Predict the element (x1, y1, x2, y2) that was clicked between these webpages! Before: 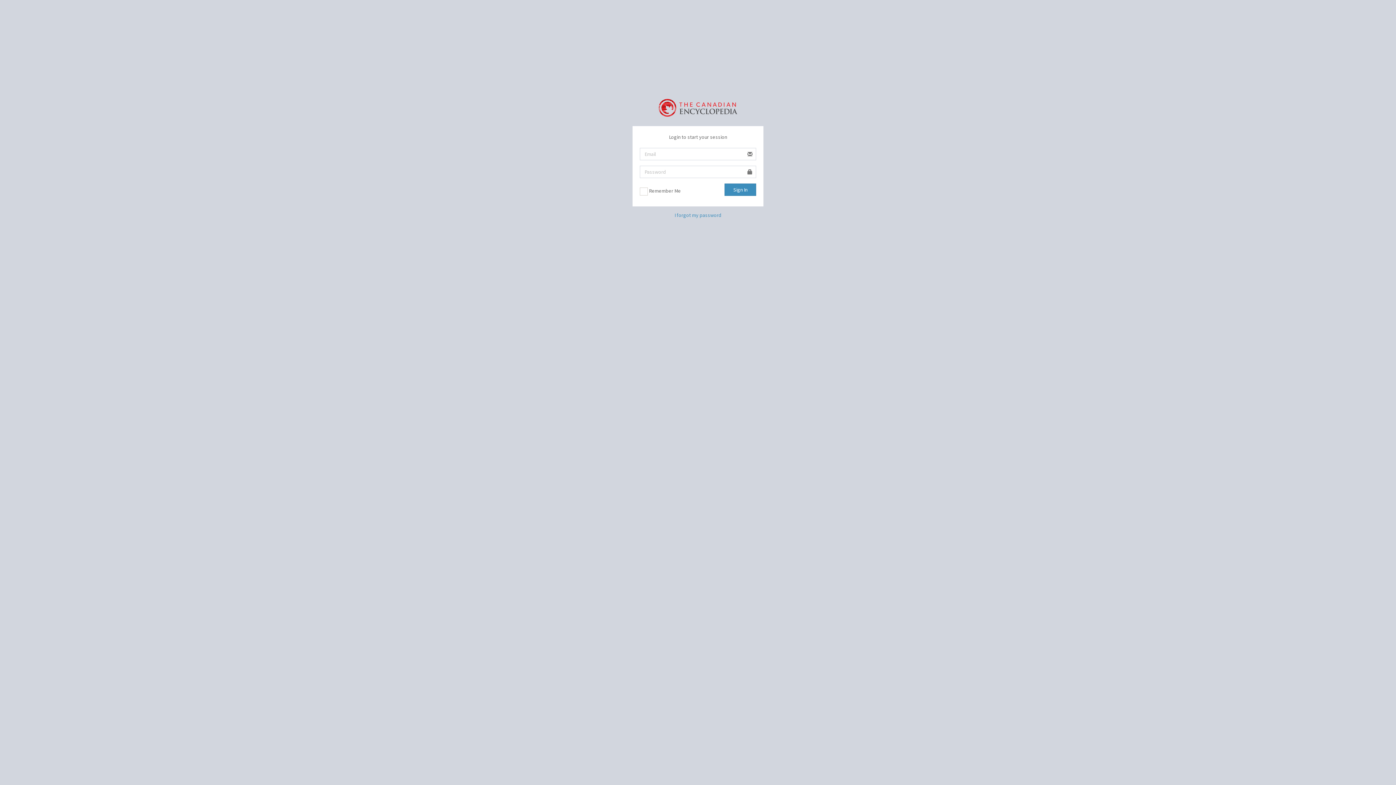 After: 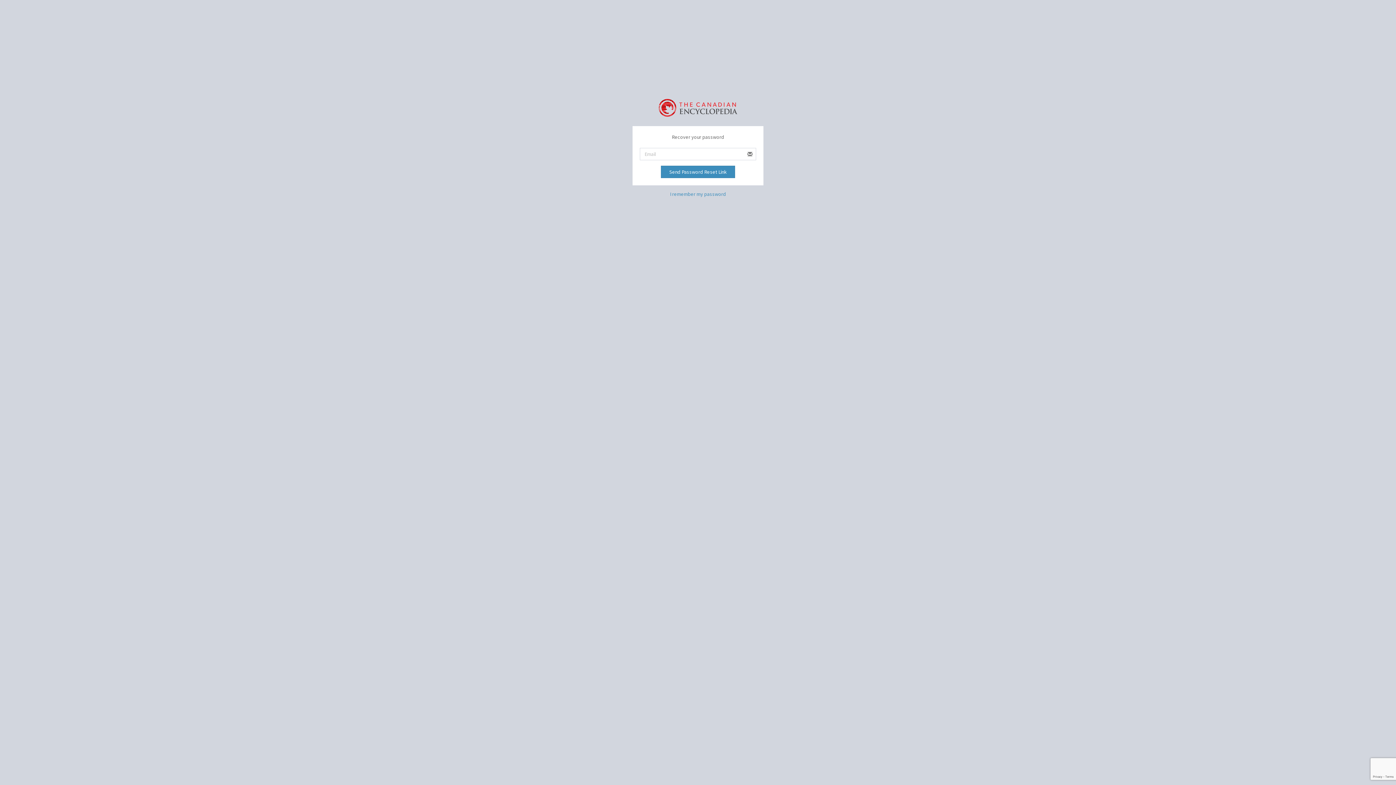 Action: bbox: (674, 211, 721, 218) label: I forgot my password